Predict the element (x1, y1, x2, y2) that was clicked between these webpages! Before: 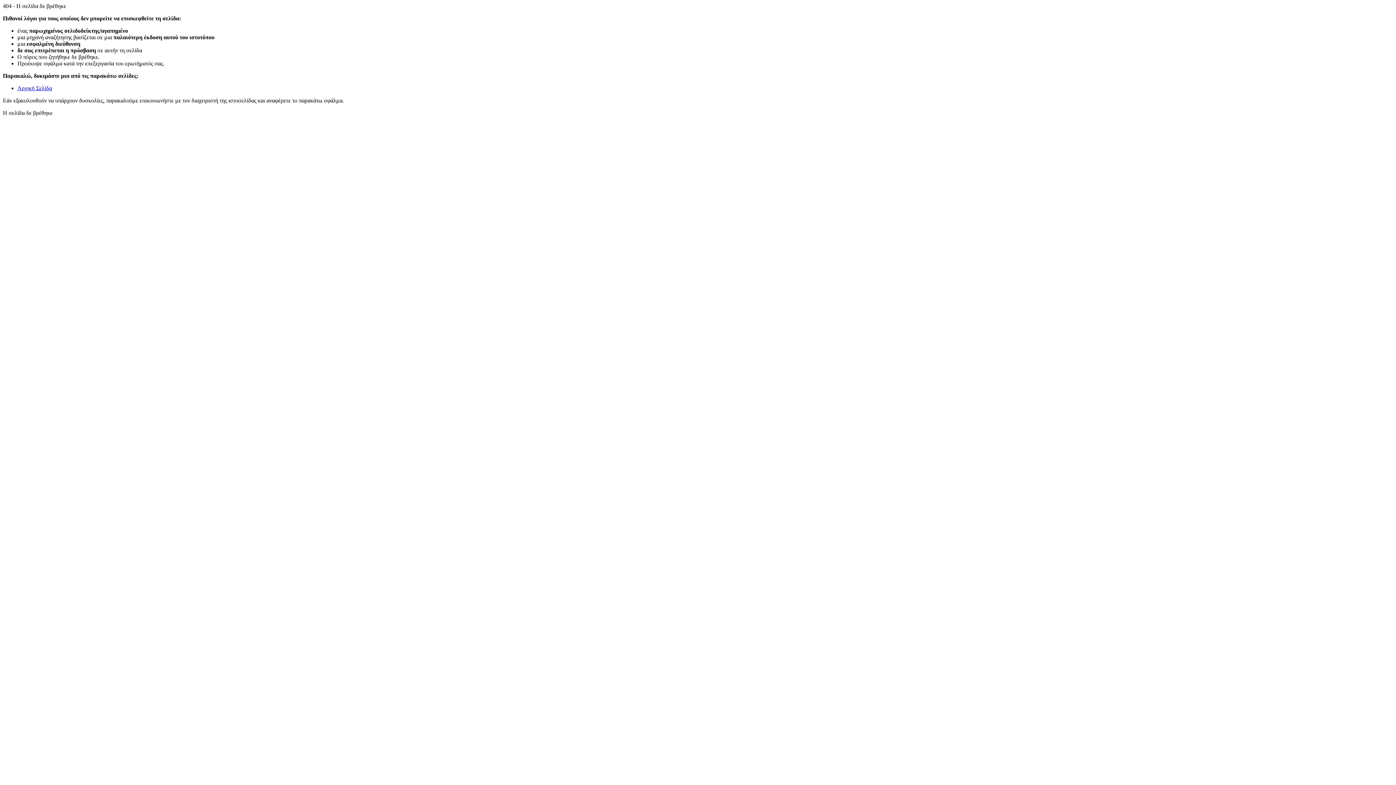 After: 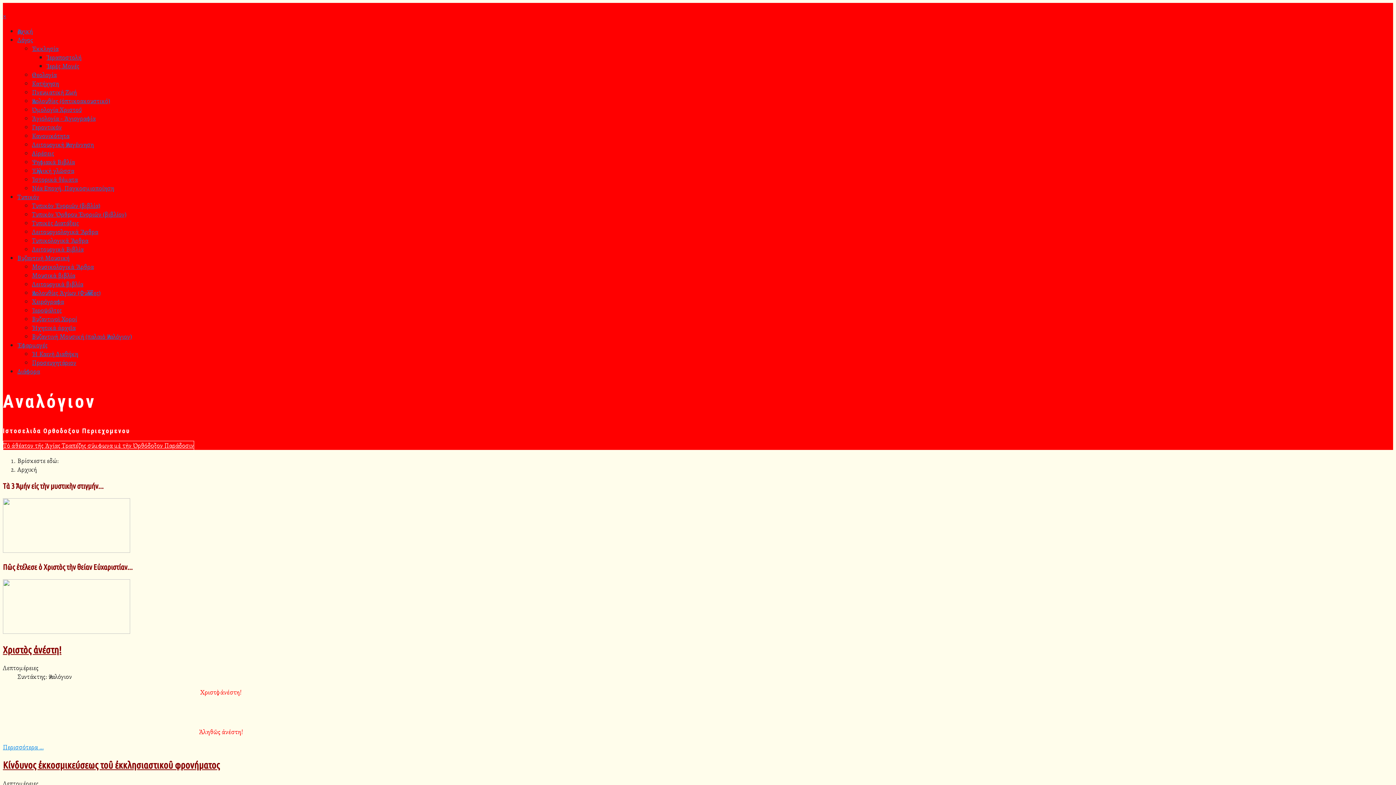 Action: bbox: (17, 85, 52, 91) label: Αρχική Σελίδα